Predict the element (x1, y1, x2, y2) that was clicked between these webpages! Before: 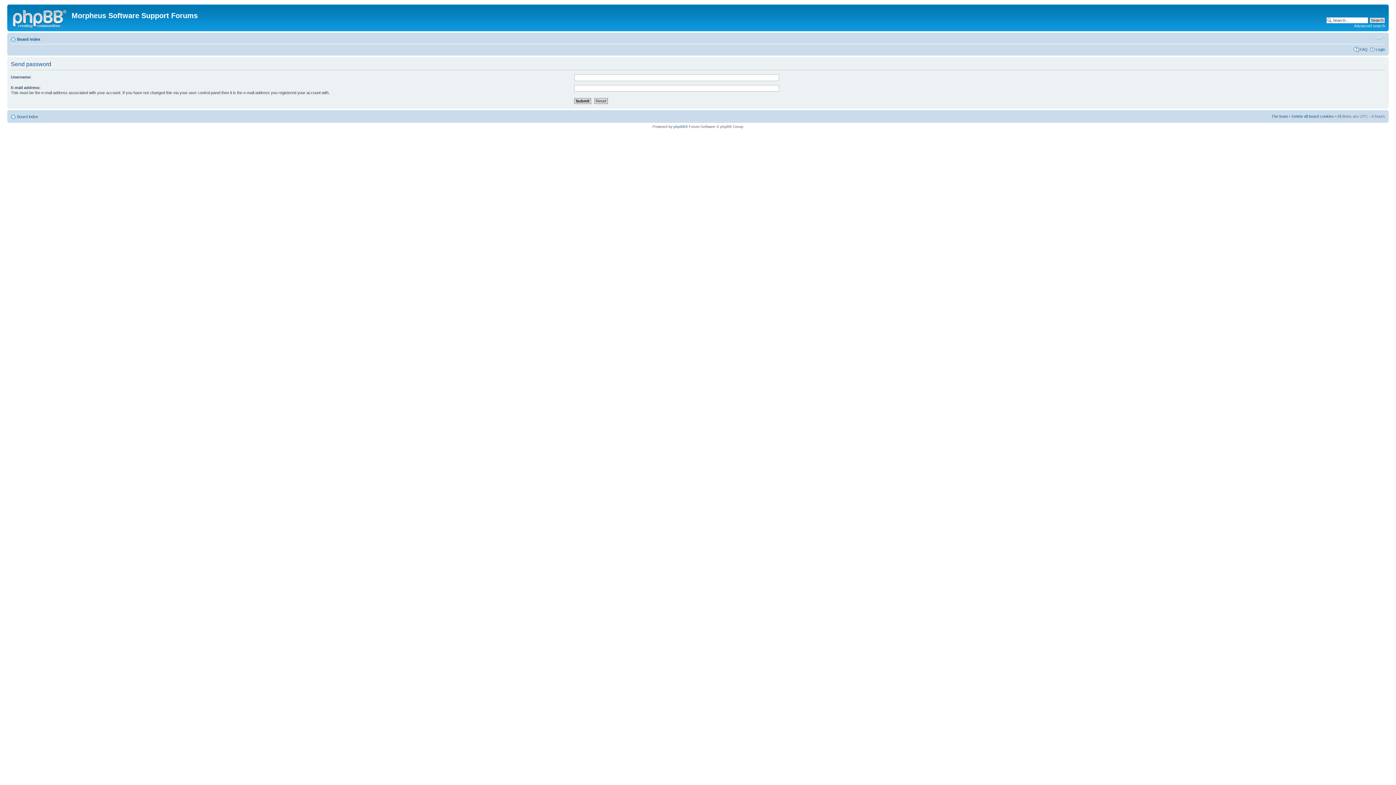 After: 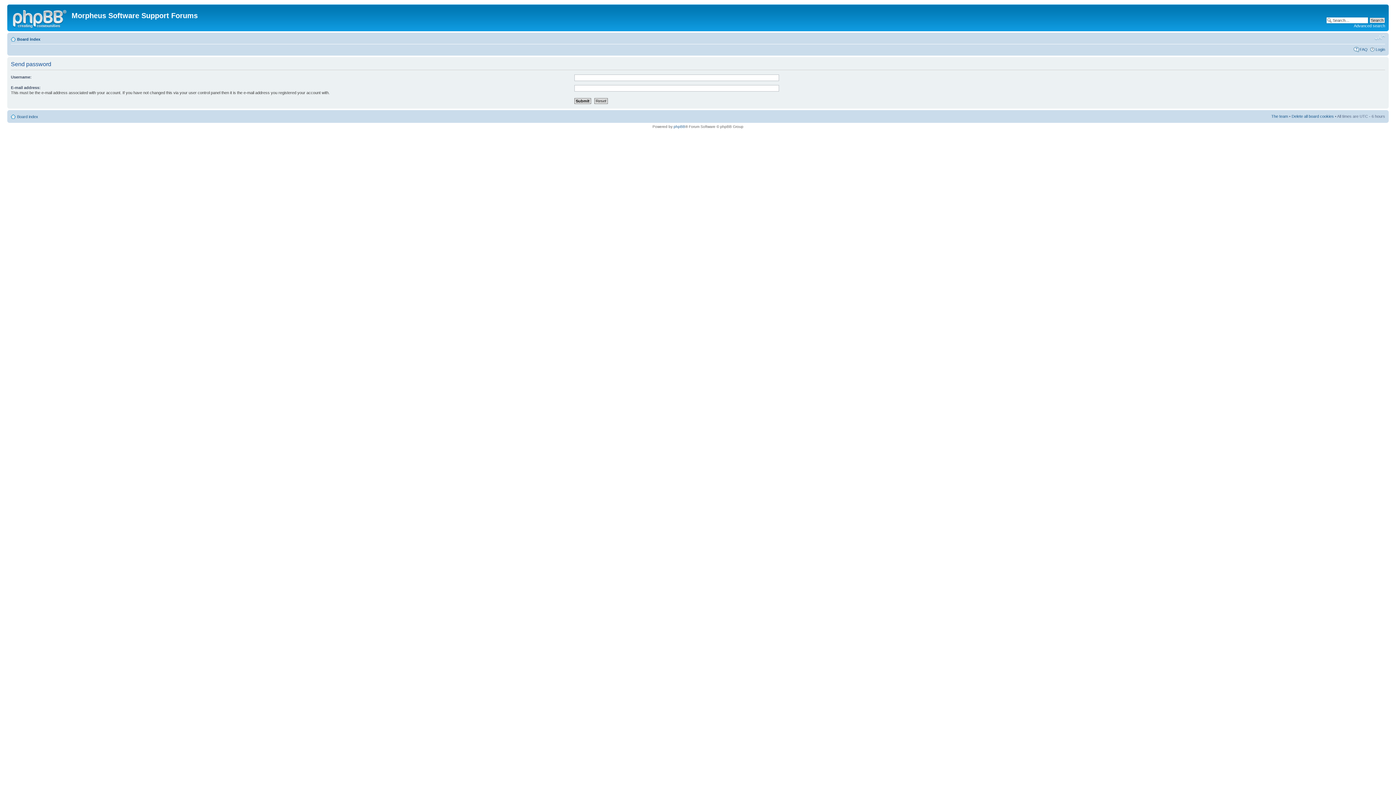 Action: label: Change font size bbox: (1374, 34, 1385, 41)